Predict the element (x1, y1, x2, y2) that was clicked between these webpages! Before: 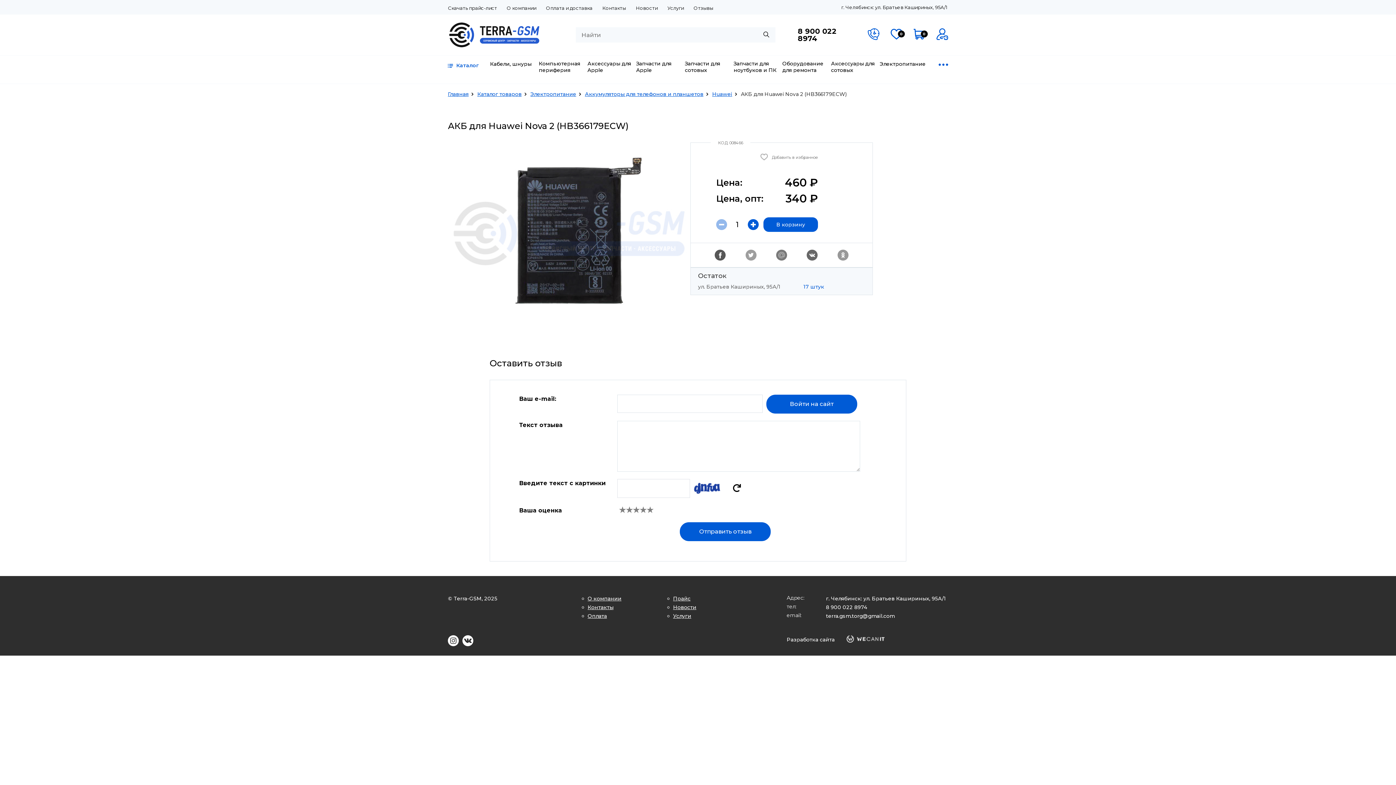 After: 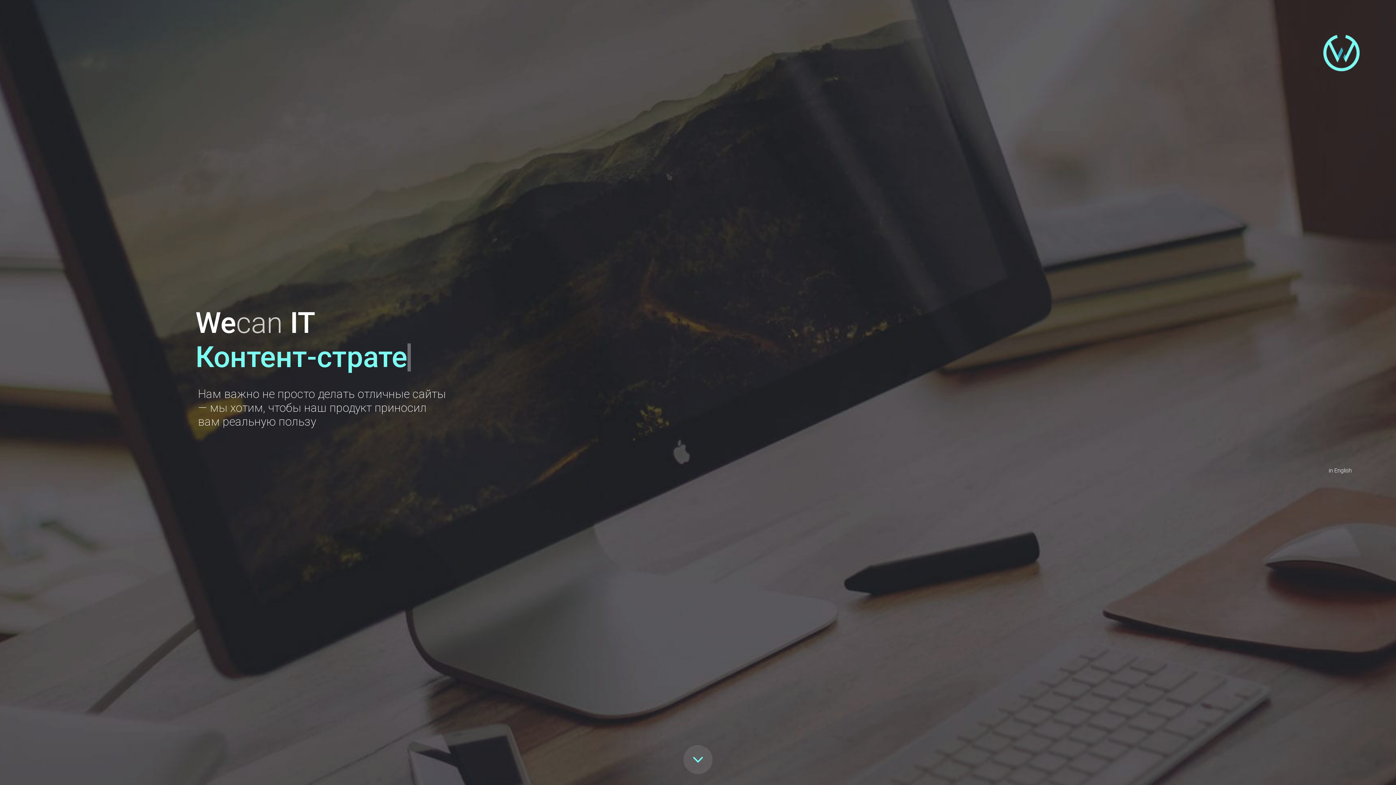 Action: bbox: (846, 635, 884, 642)